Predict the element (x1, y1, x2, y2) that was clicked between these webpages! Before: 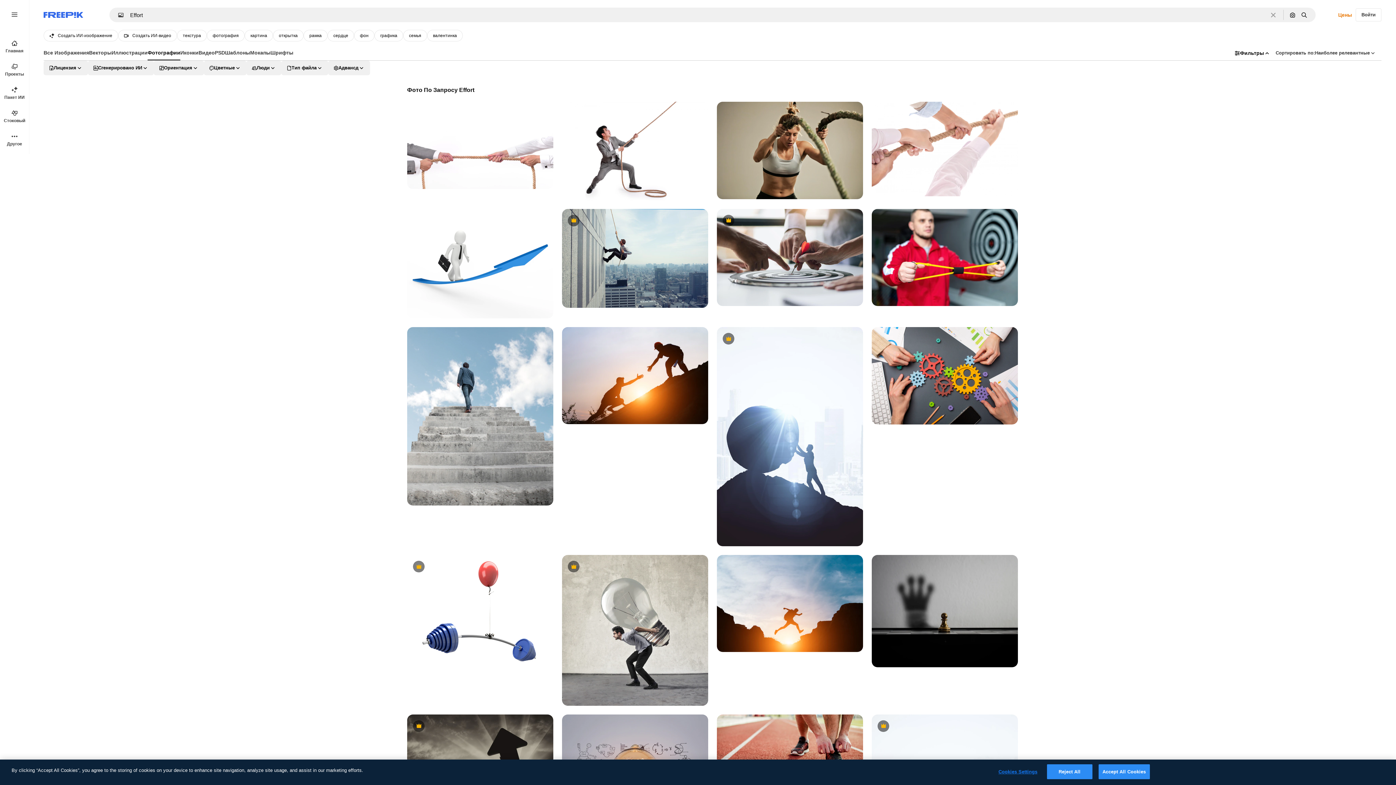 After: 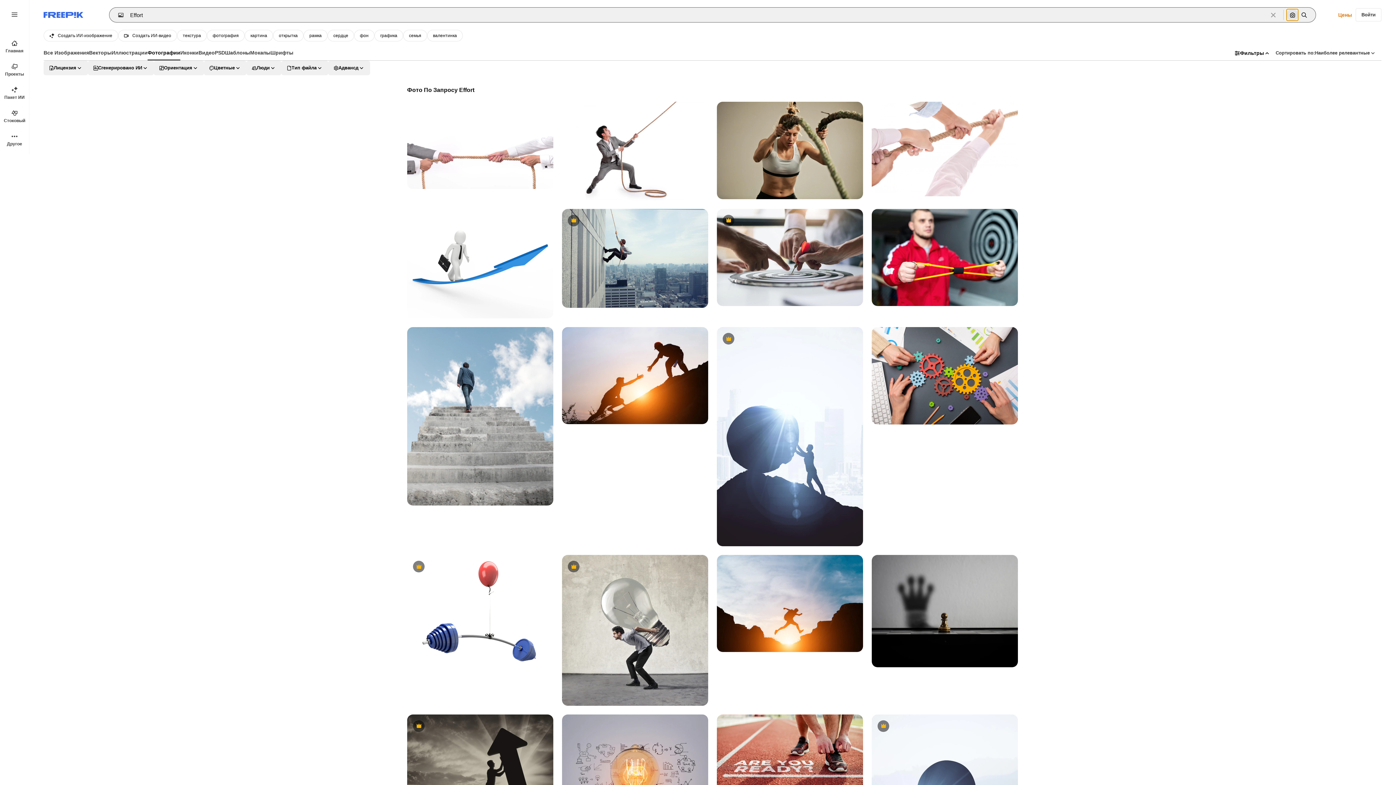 Action: label: Поиск по изображению bbox: (1286, 9, 1298, 20)